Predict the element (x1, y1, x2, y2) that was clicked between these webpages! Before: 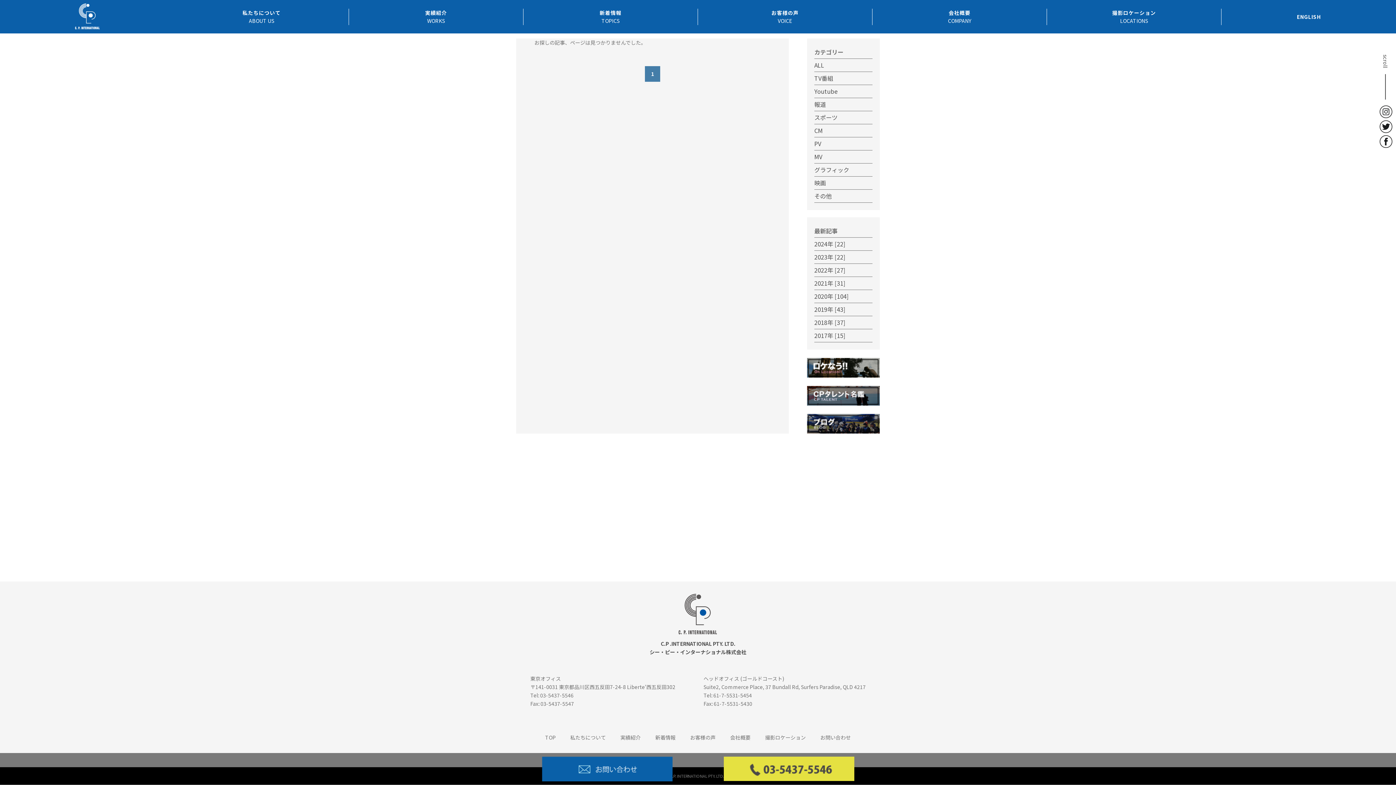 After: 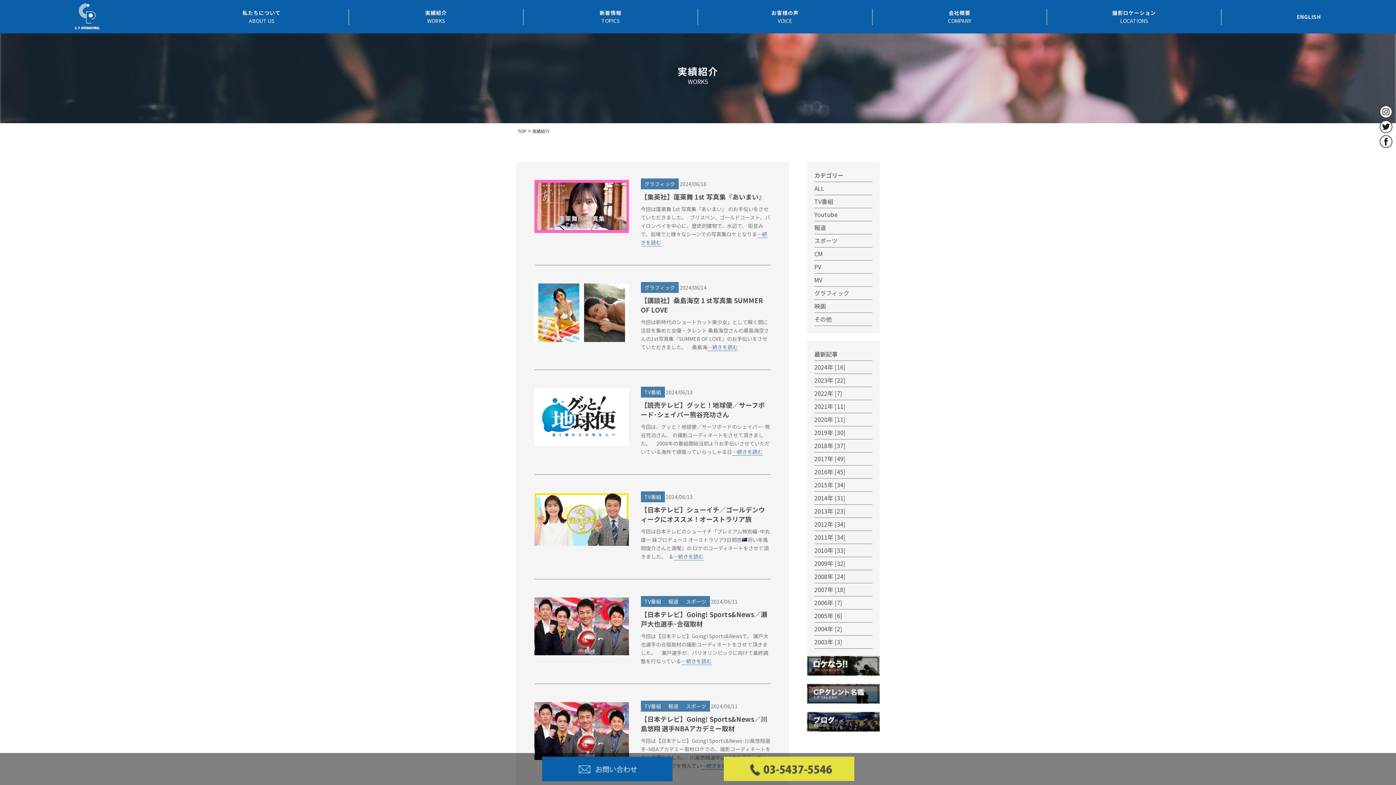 Action: bbox: (349, 8, 523, 33) label: 実績紹介

WORKS